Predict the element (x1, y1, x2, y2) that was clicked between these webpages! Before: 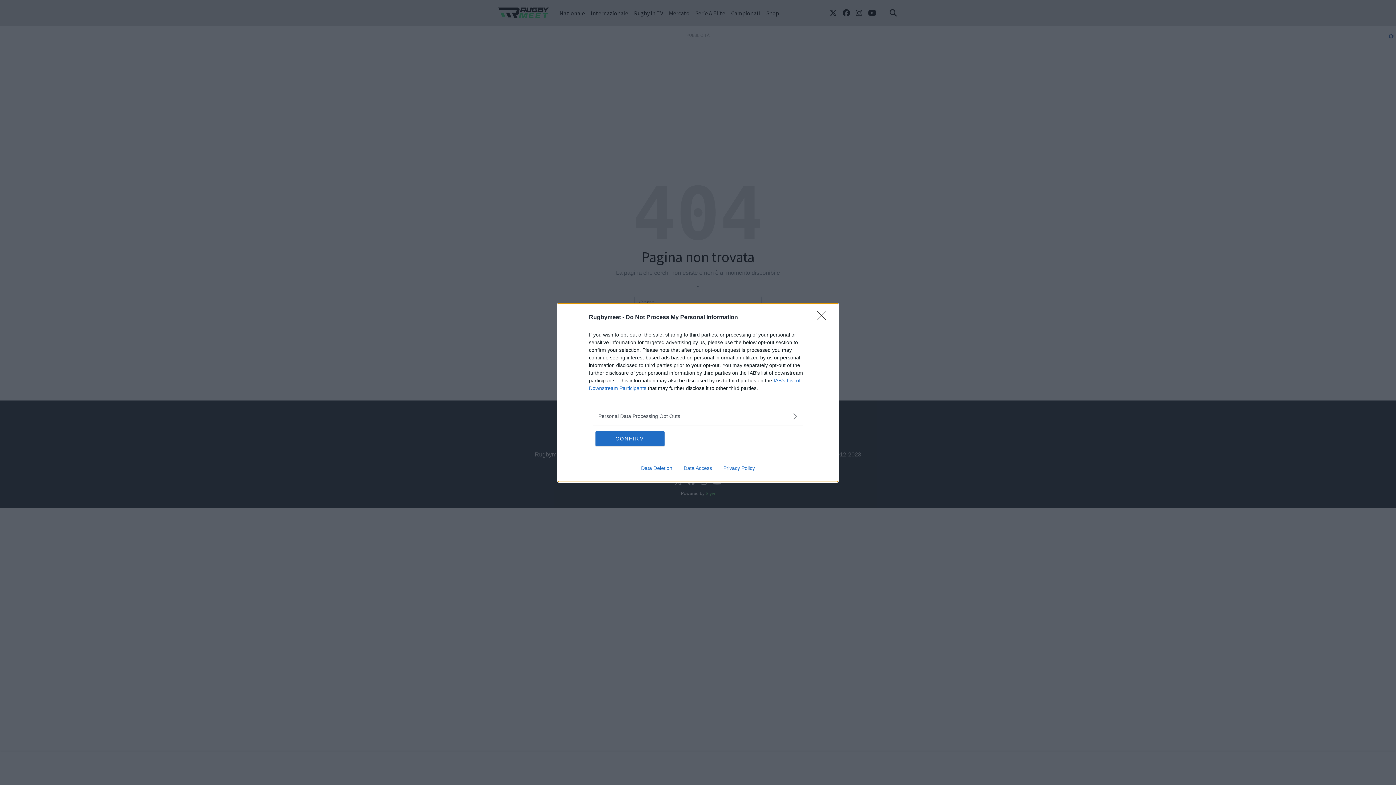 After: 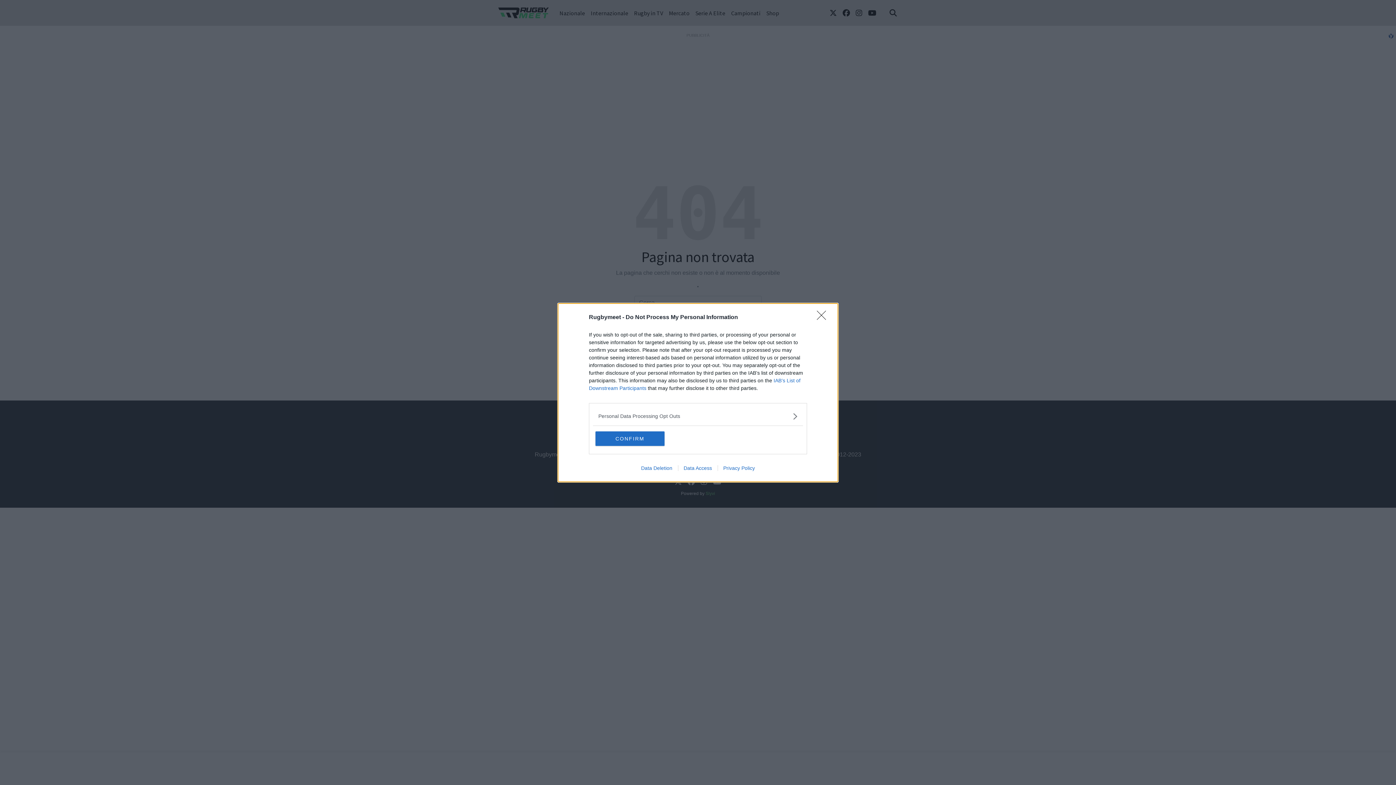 Action: bbox: (717, 465, 760, 471) label: Privacy Policy